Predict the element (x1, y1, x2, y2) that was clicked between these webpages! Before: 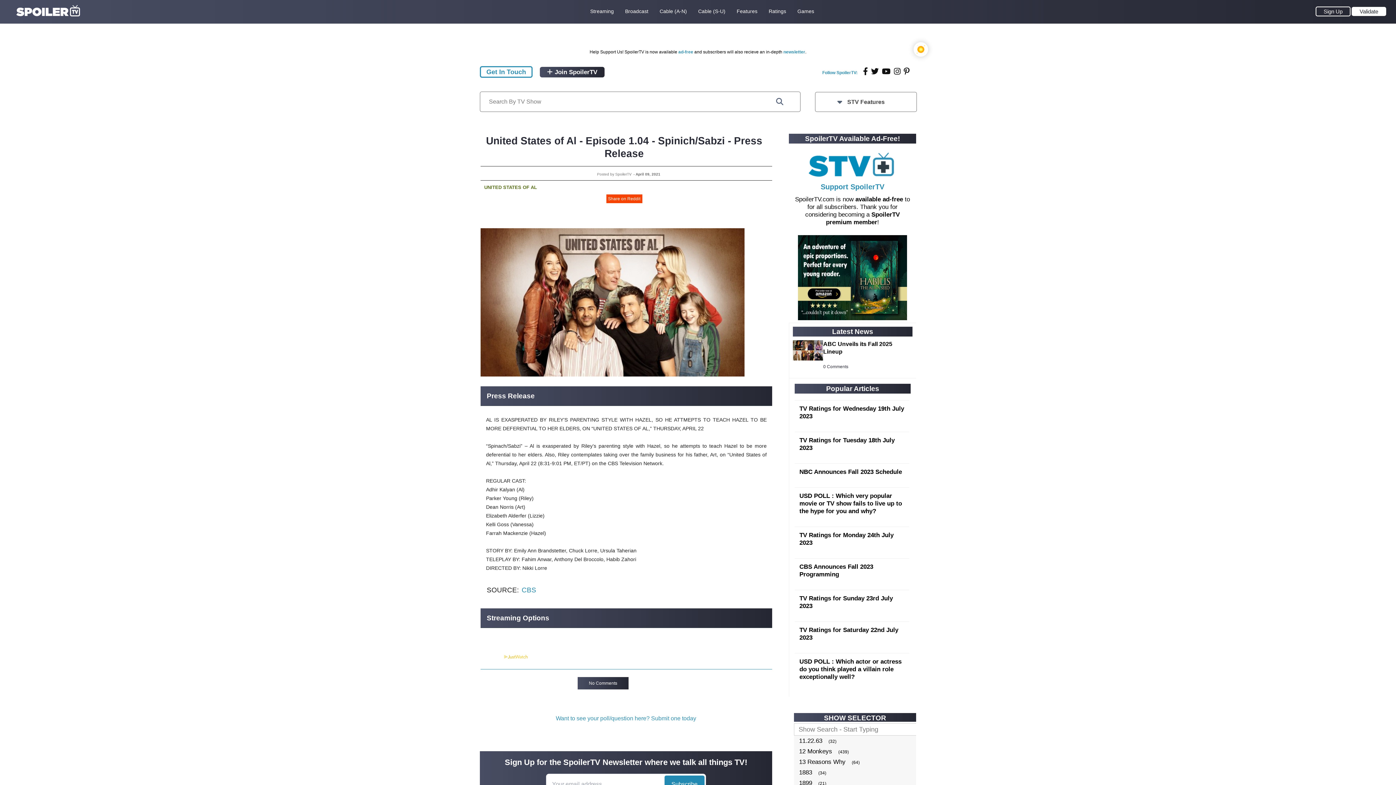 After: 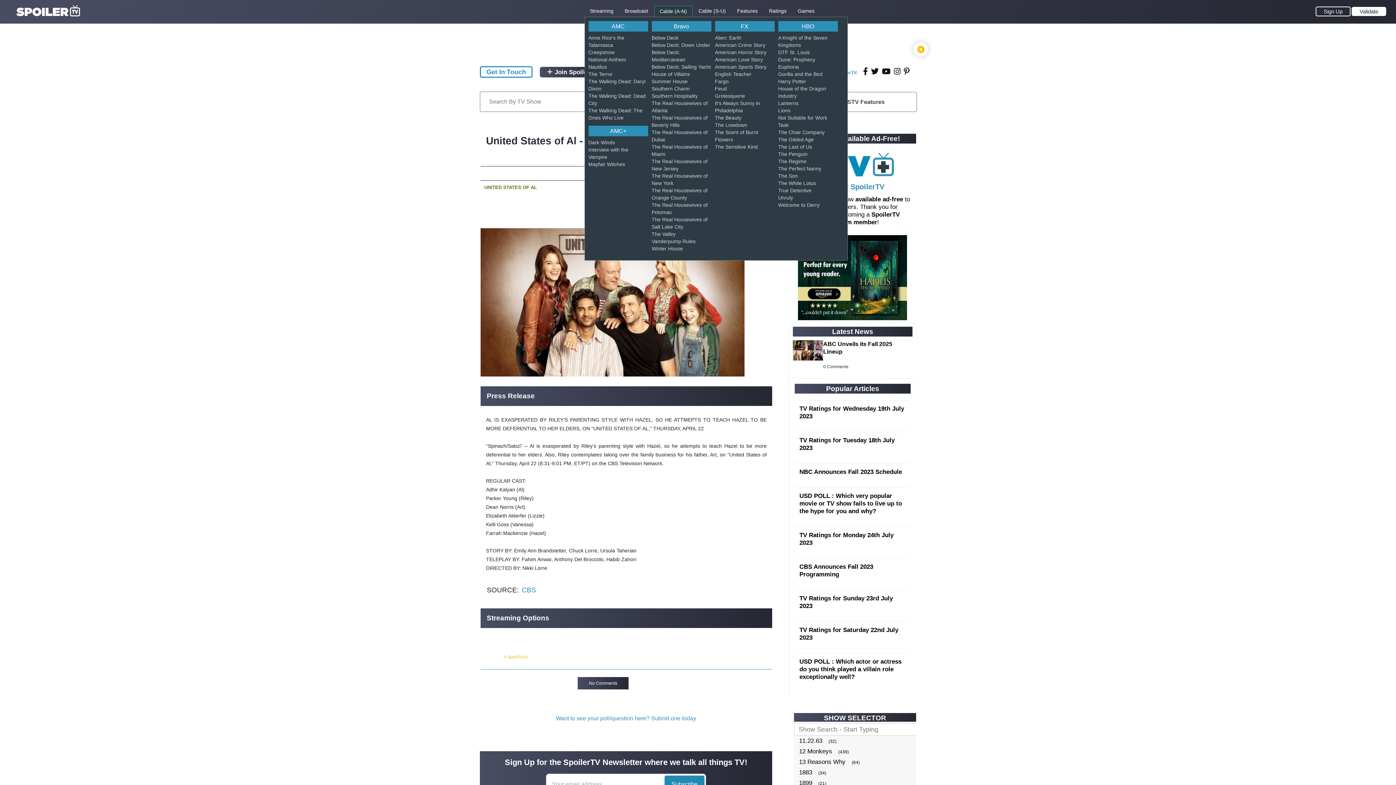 Action: bbox: (659, 7, 687, 15) label: Cable (A-N)